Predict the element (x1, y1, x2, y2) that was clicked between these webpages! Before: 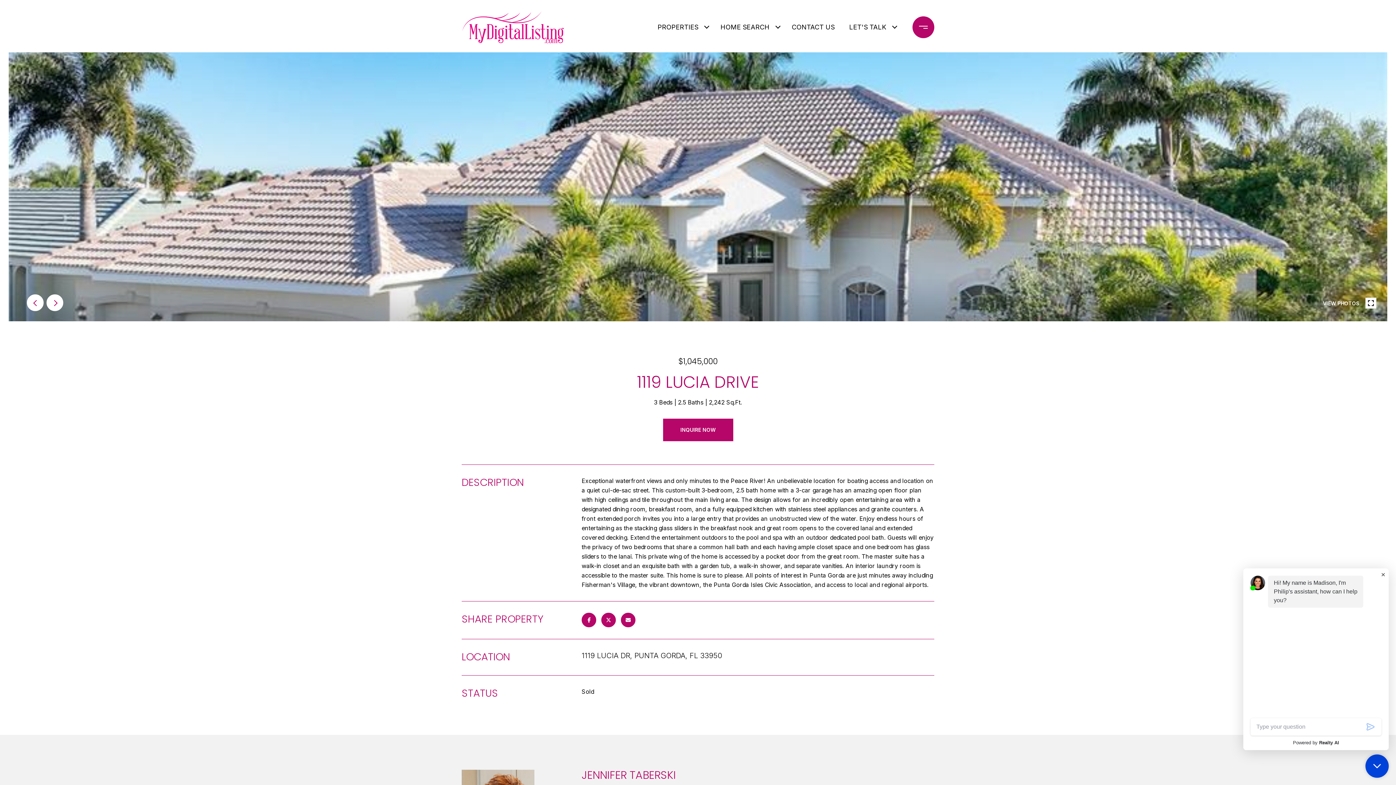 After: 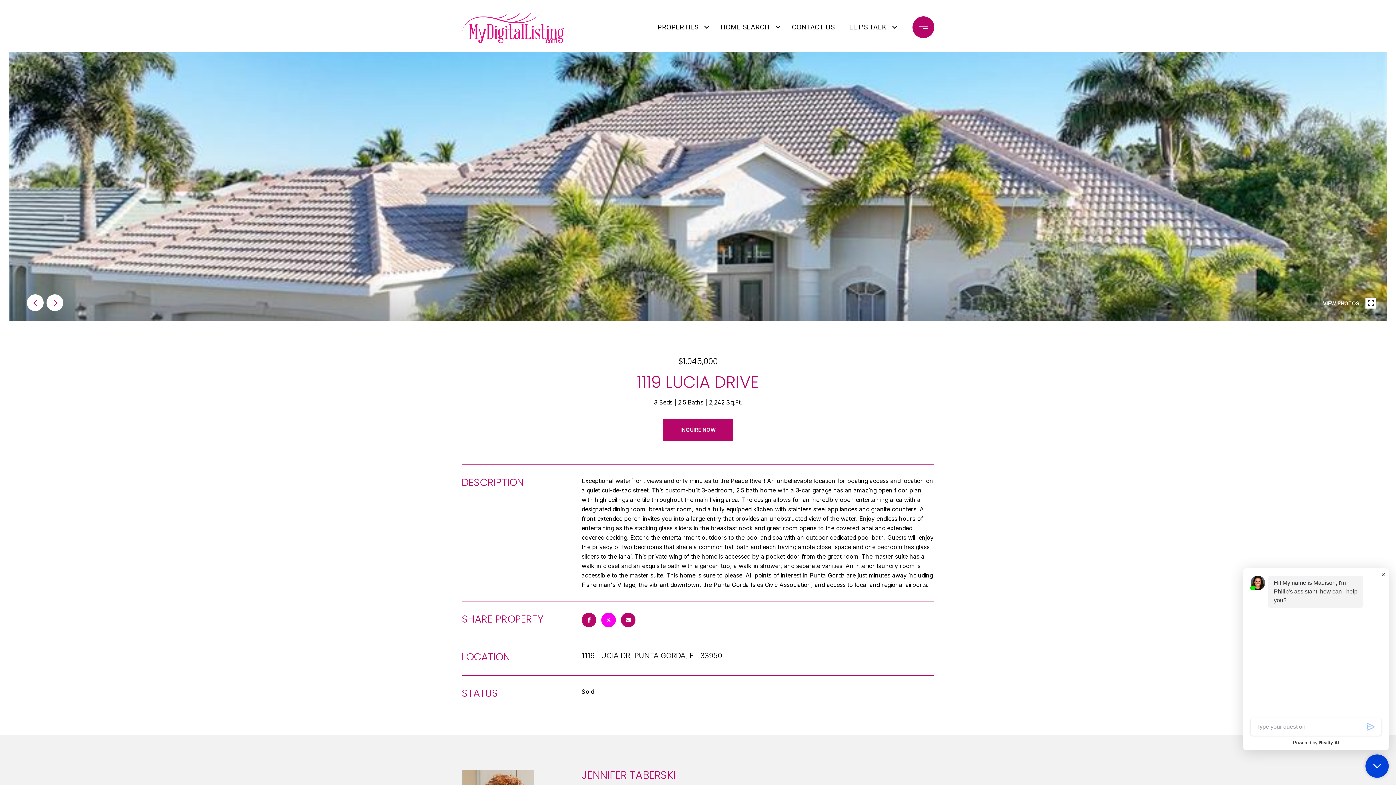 Action: bbox: (601, 613, 616, 627)